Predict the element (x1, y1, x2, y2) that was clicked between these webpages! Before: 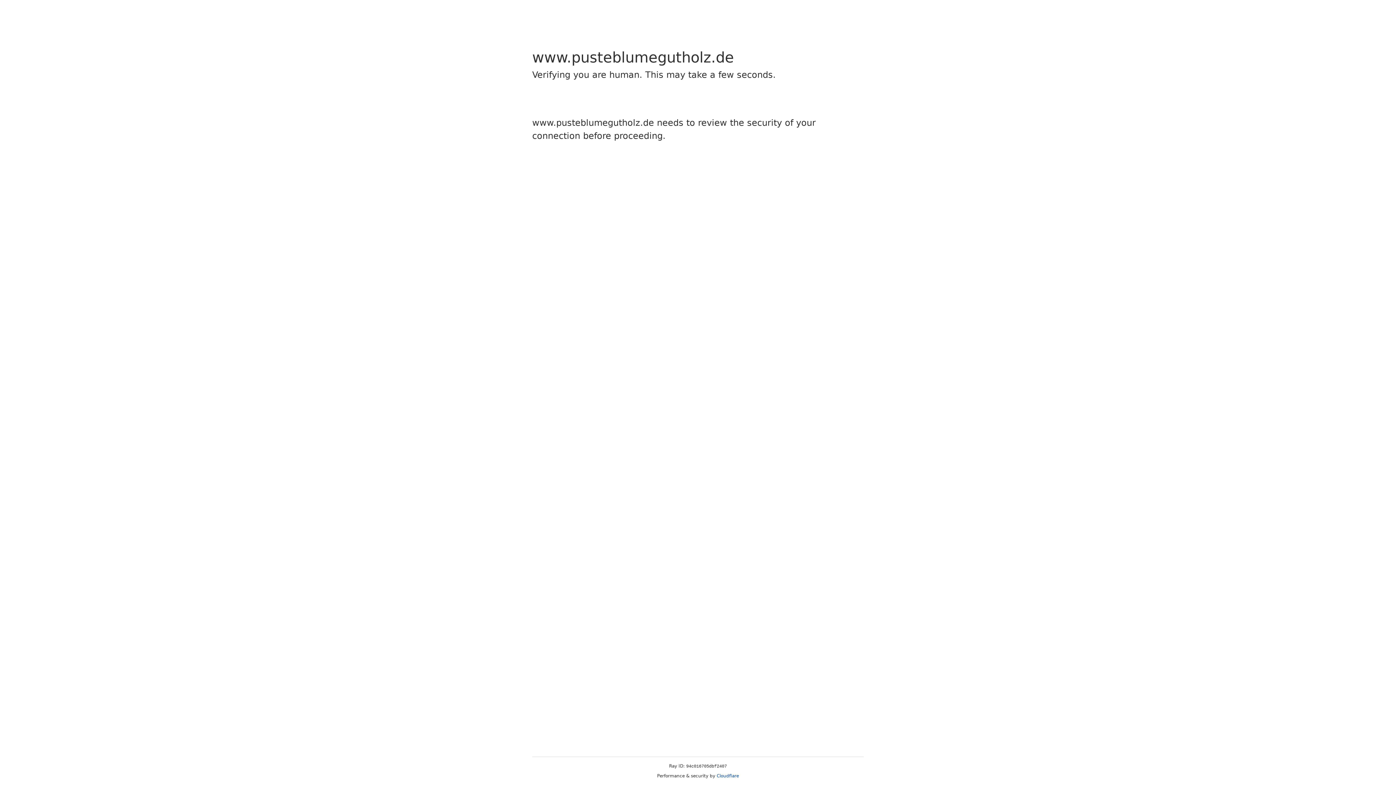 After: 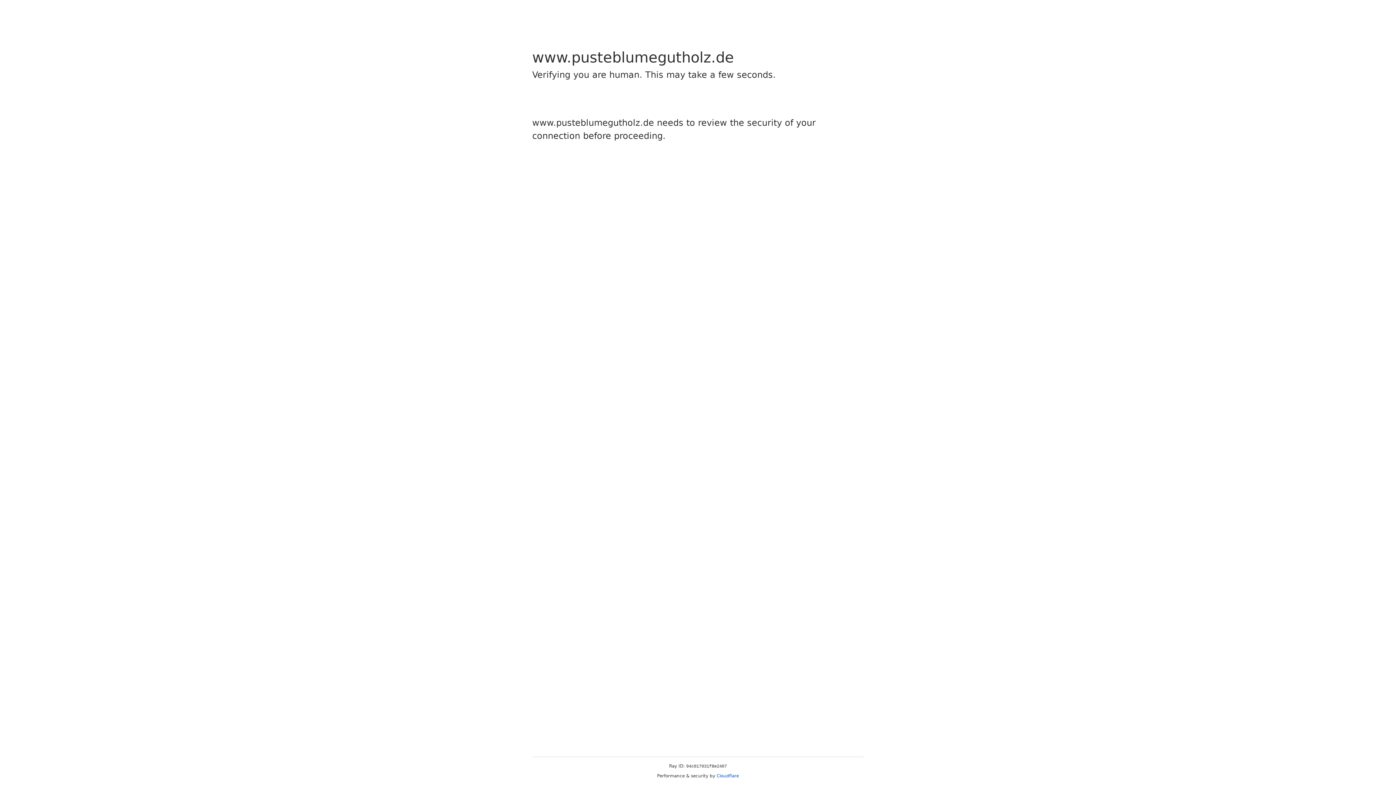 Action: label: Cloudflare bbox: (716, 773, 739, 778)